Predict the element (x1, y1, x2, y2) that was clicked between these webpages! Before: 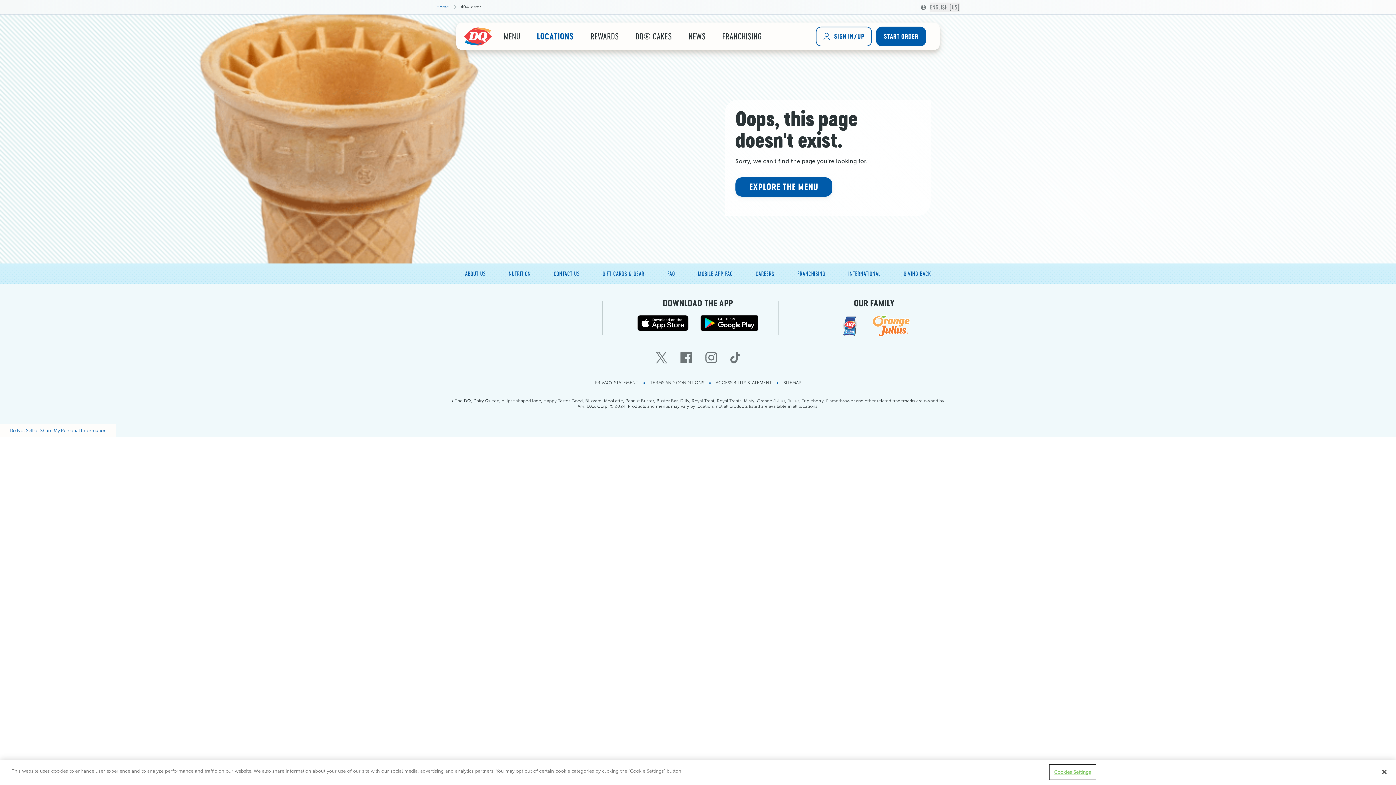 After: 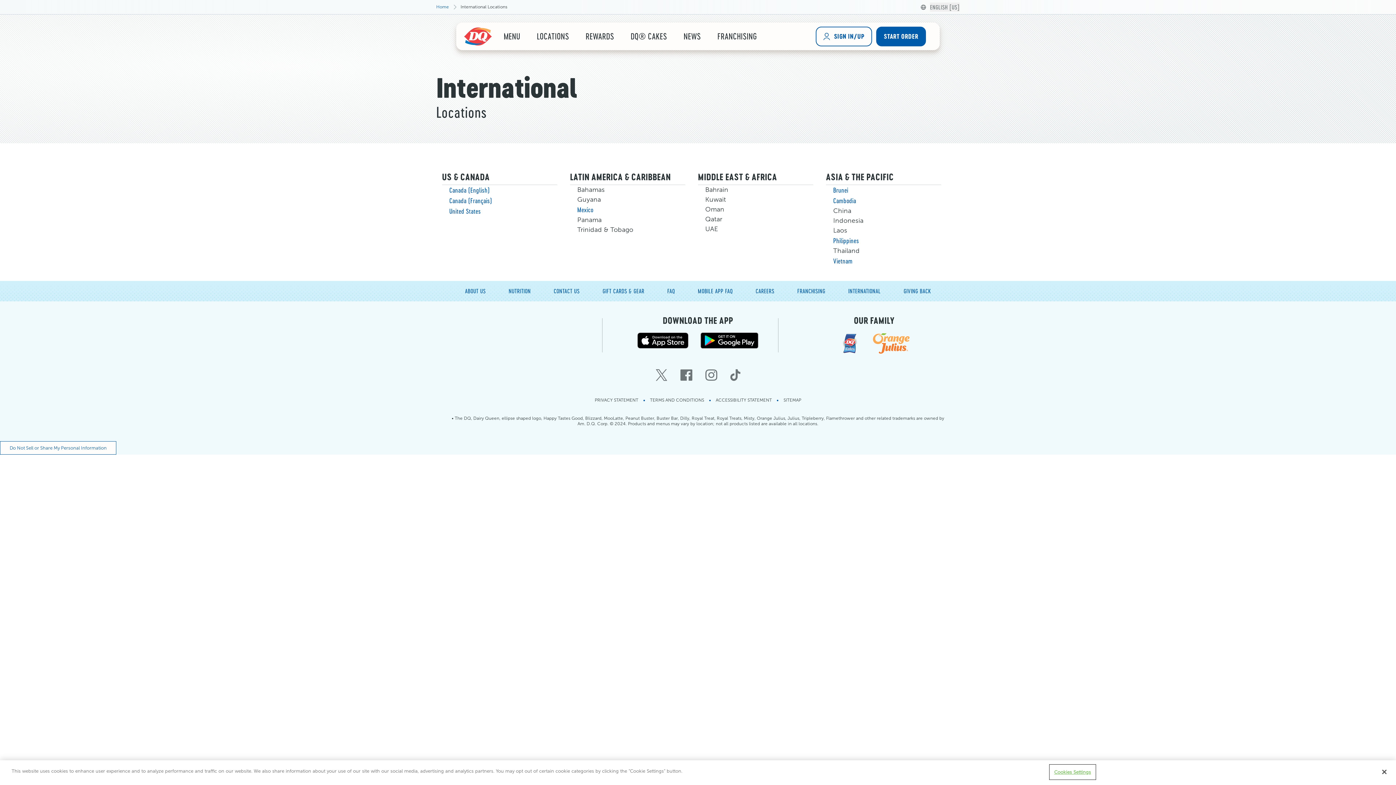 Action: bbox: (848, 263, 880, 284) label: INTERNATIONAL